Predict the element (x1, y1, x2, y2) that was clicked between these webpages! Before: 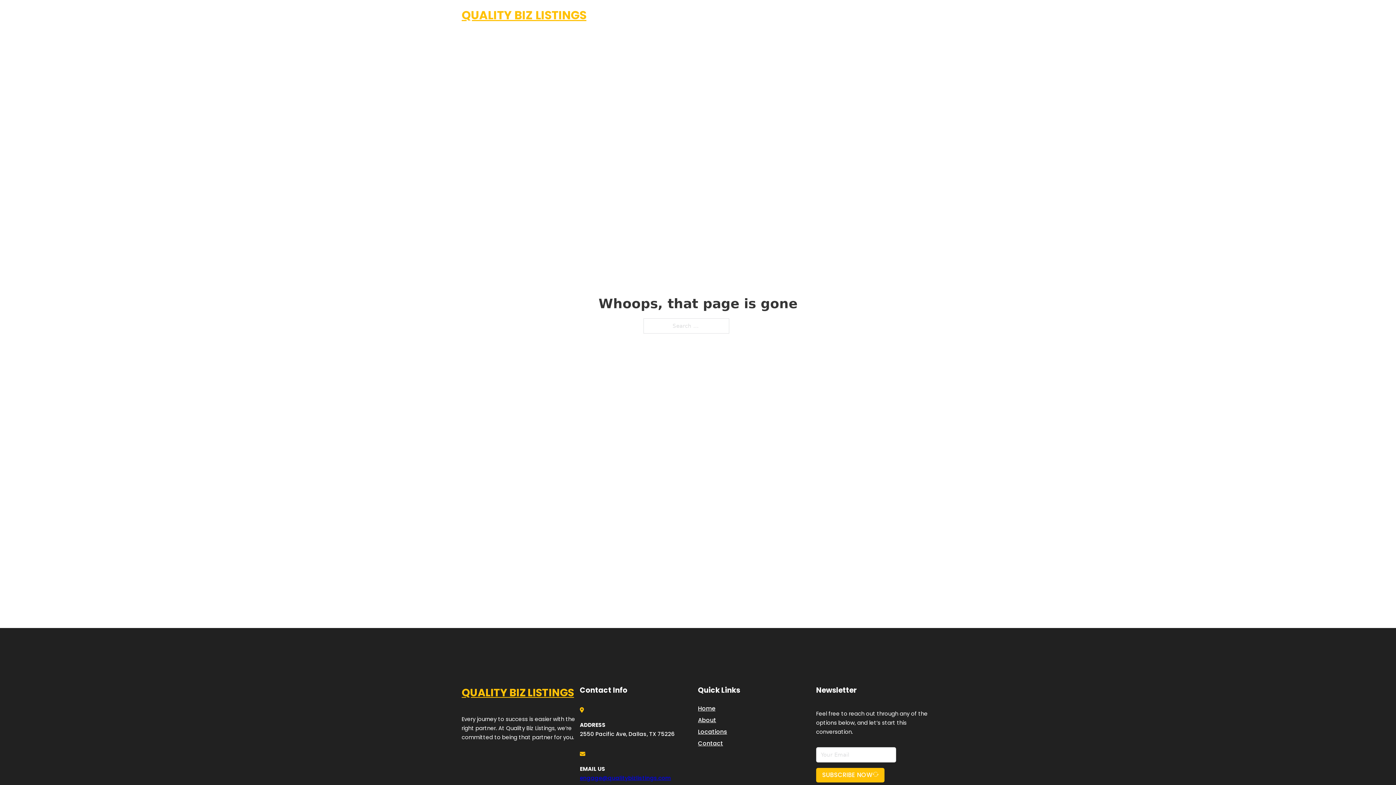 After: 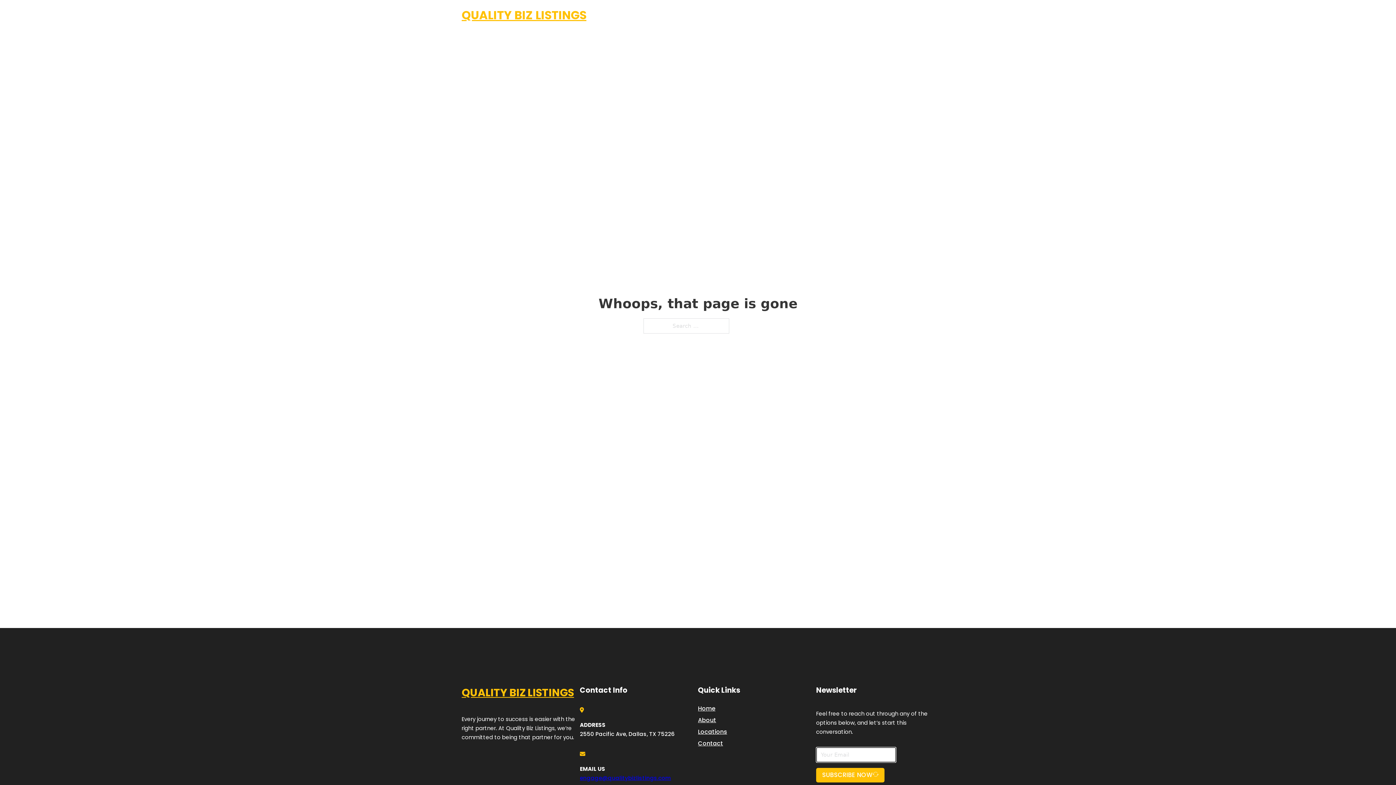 Action: bbox: (816, 768, 884, 782) label: SUBSCRIBE NOW